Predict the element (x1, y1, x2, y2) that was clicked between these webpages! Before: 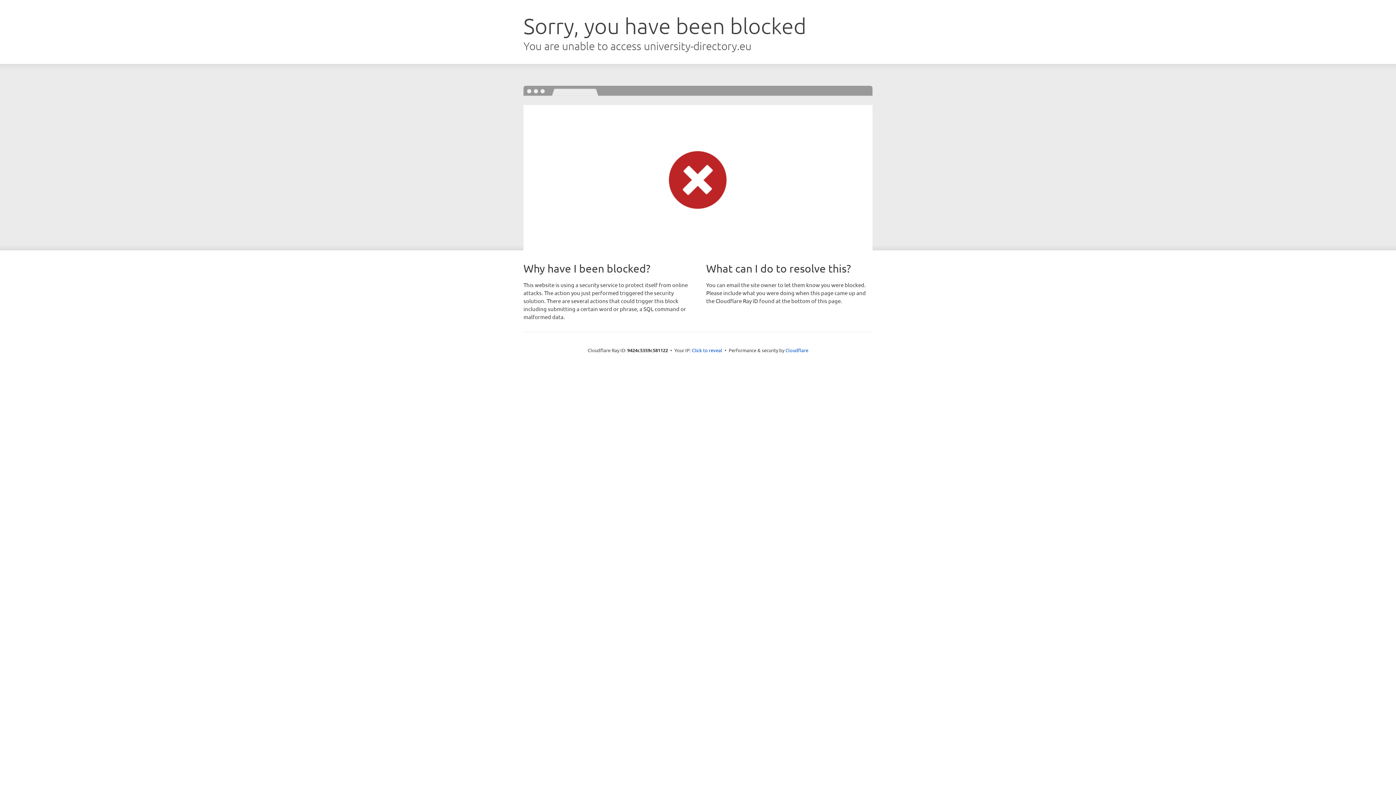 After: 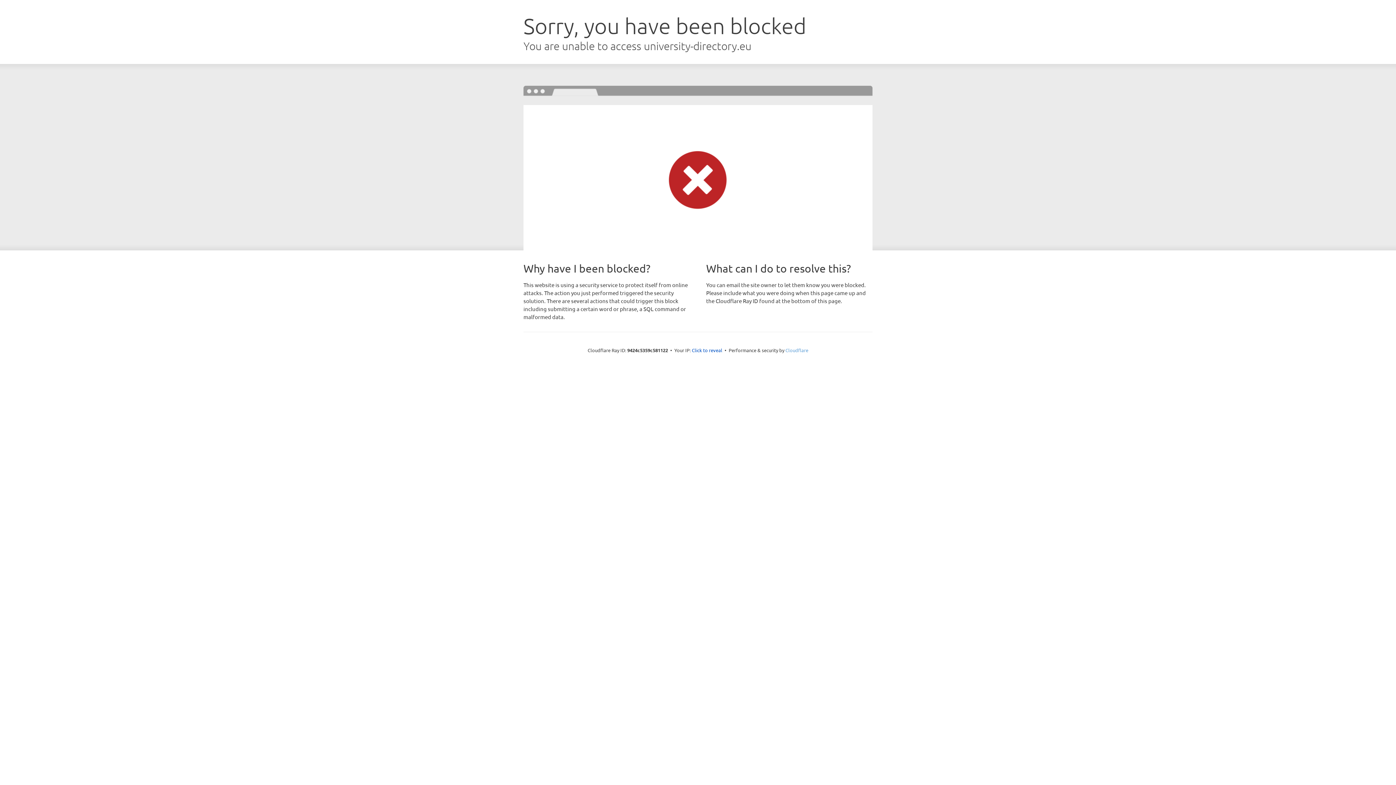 Action: label: Cloudflare bbox: (785, 347, 808, 353)